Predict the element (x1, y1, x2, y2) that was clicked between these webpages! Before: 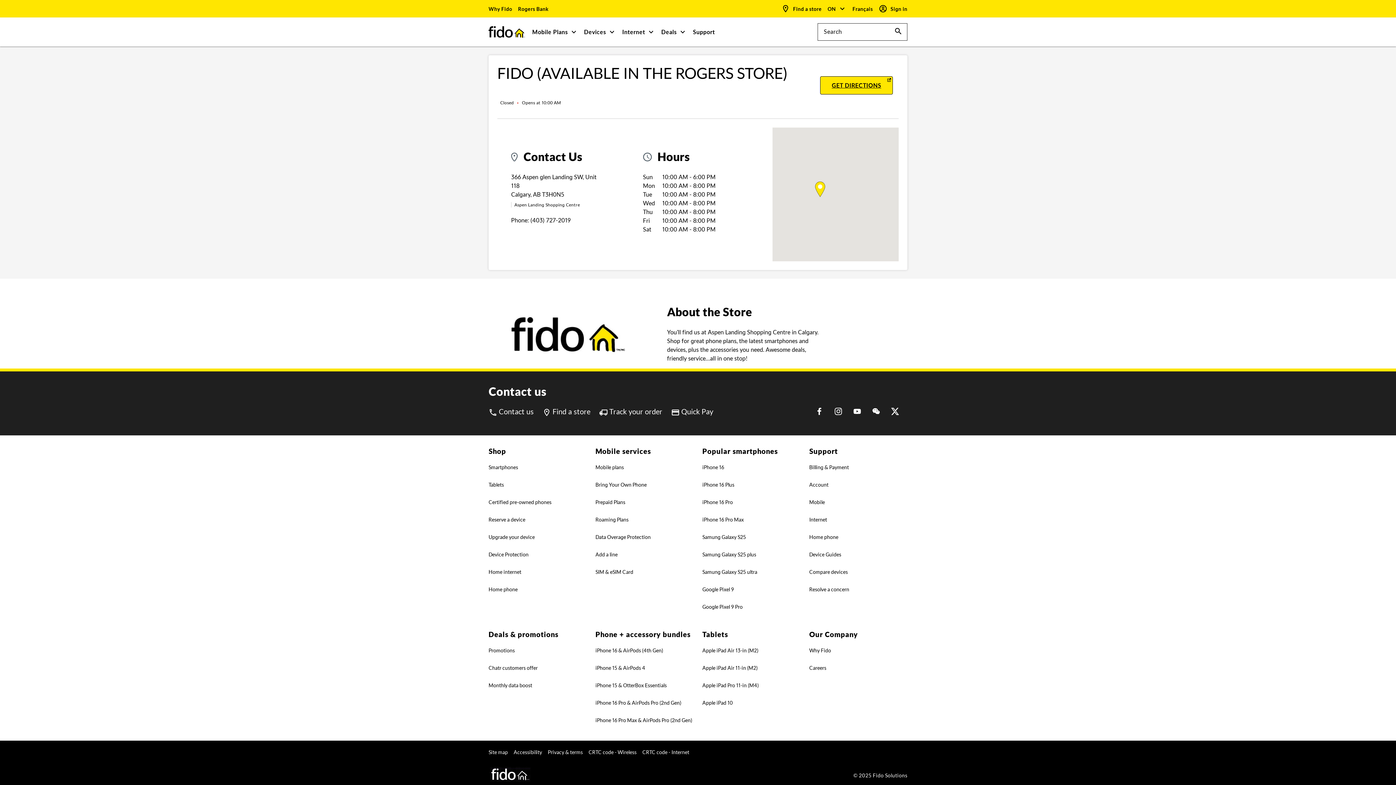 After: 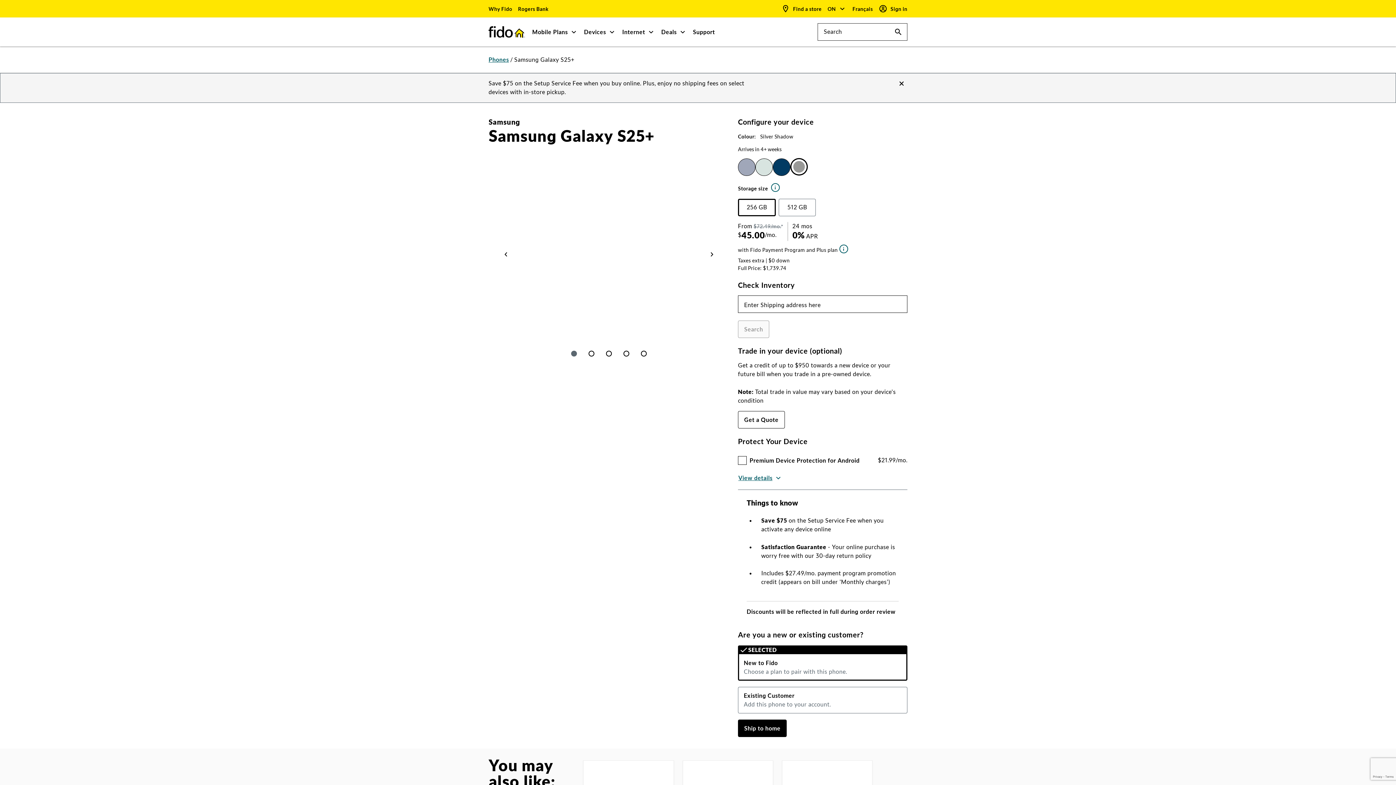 Action: label: Samung Galaxy S25 plus bbox: (702, 546, 756, 563)